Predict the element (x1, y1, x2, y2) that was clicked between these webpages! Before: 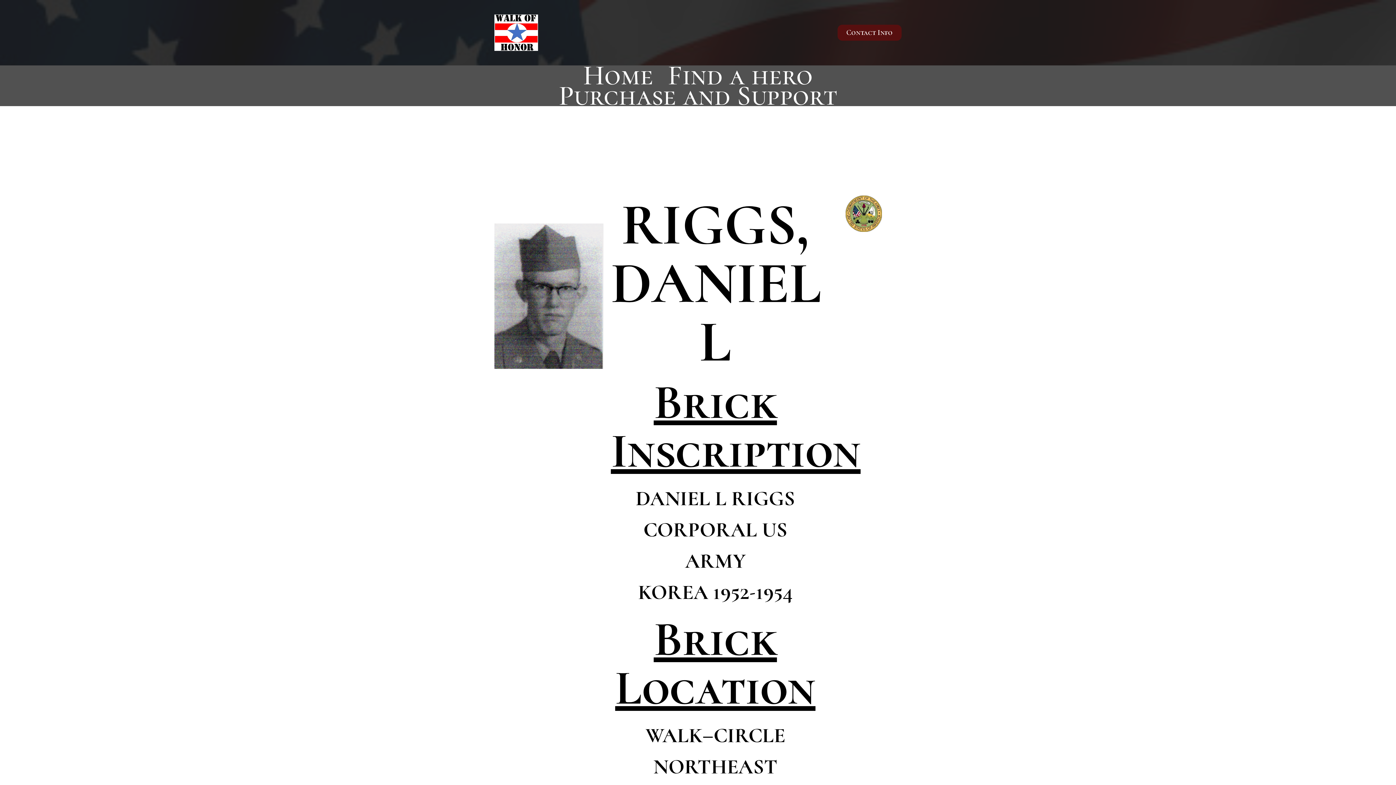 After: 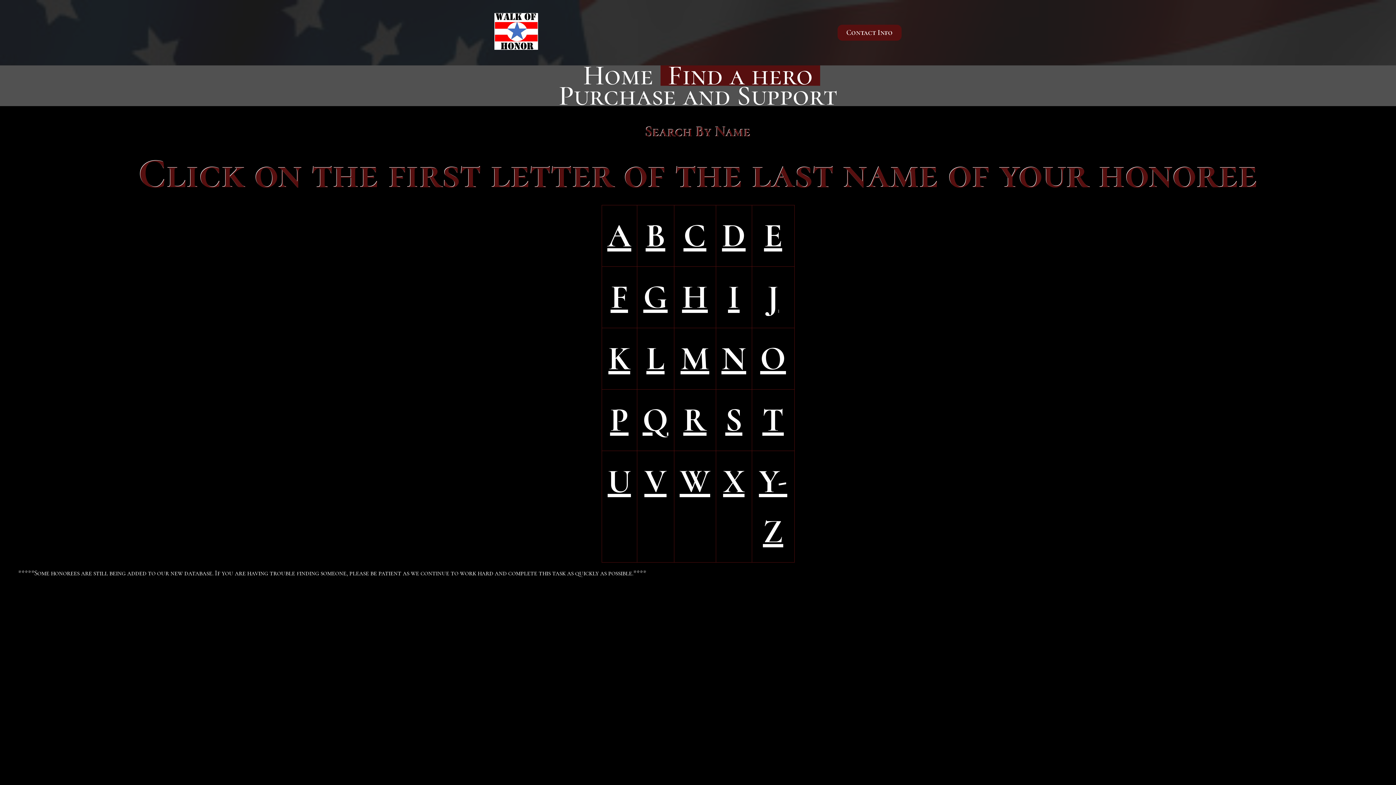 Action: label: Find a hero bbox: (660, 65, 820, 85)